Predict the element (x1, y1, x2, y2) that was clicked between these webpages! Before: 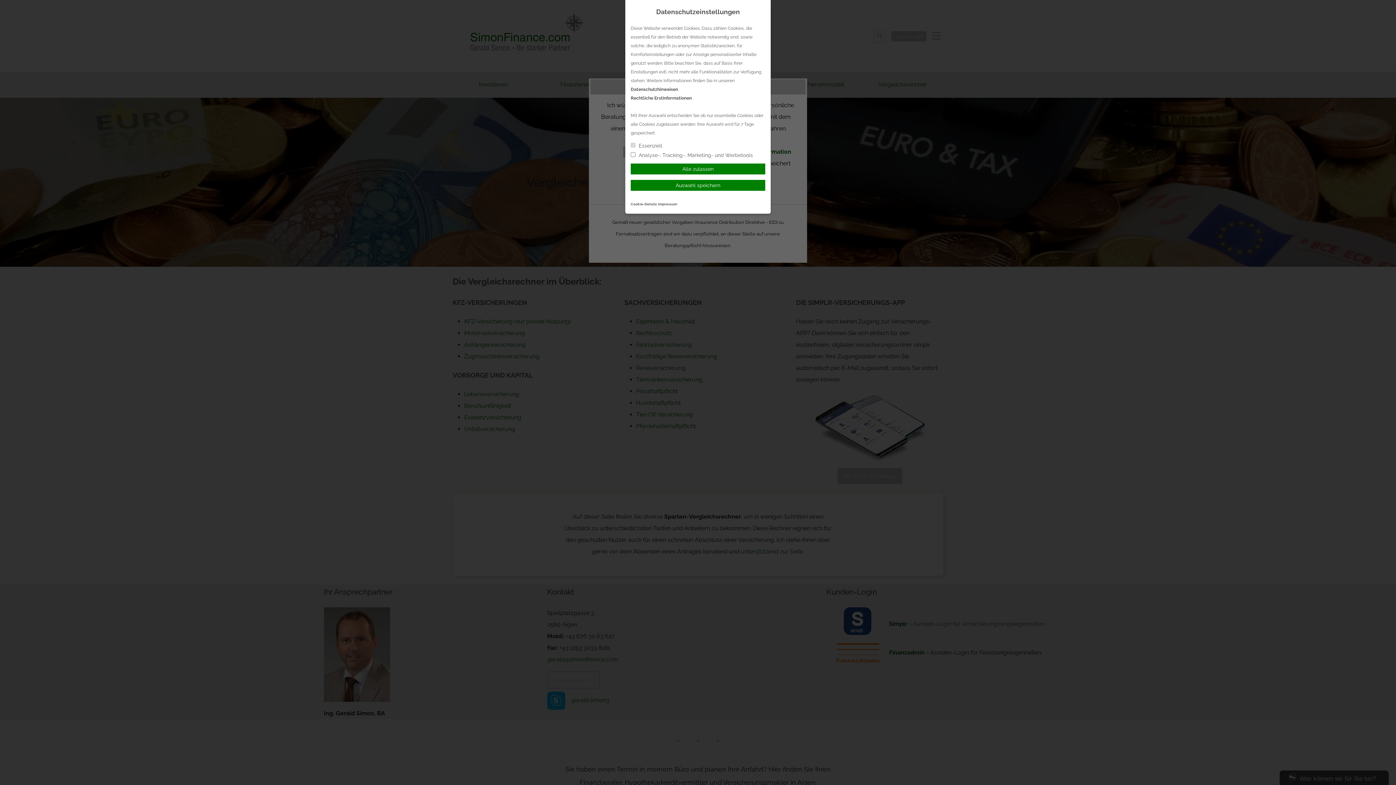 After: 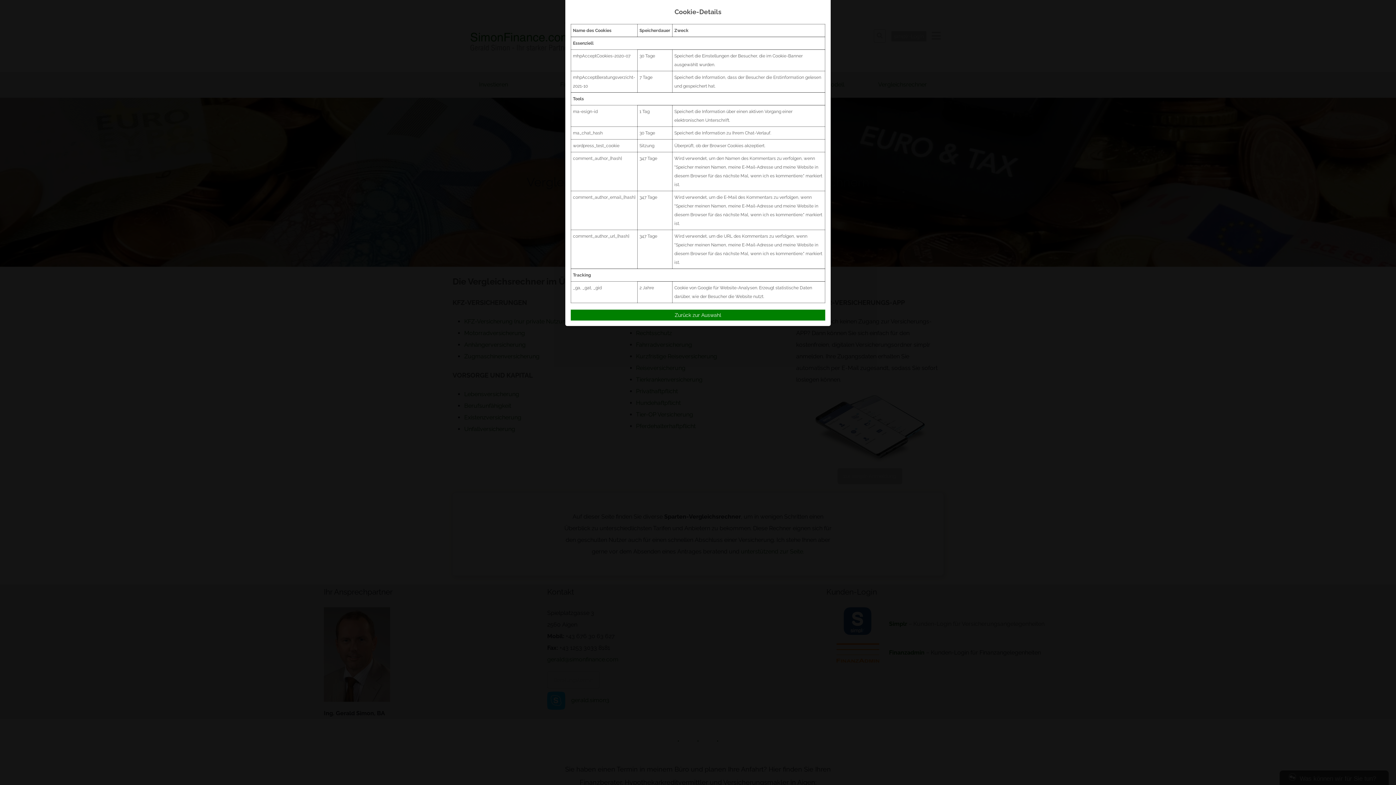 Action: label: Cookie-Details bbox: (630, 202, 657, 206)